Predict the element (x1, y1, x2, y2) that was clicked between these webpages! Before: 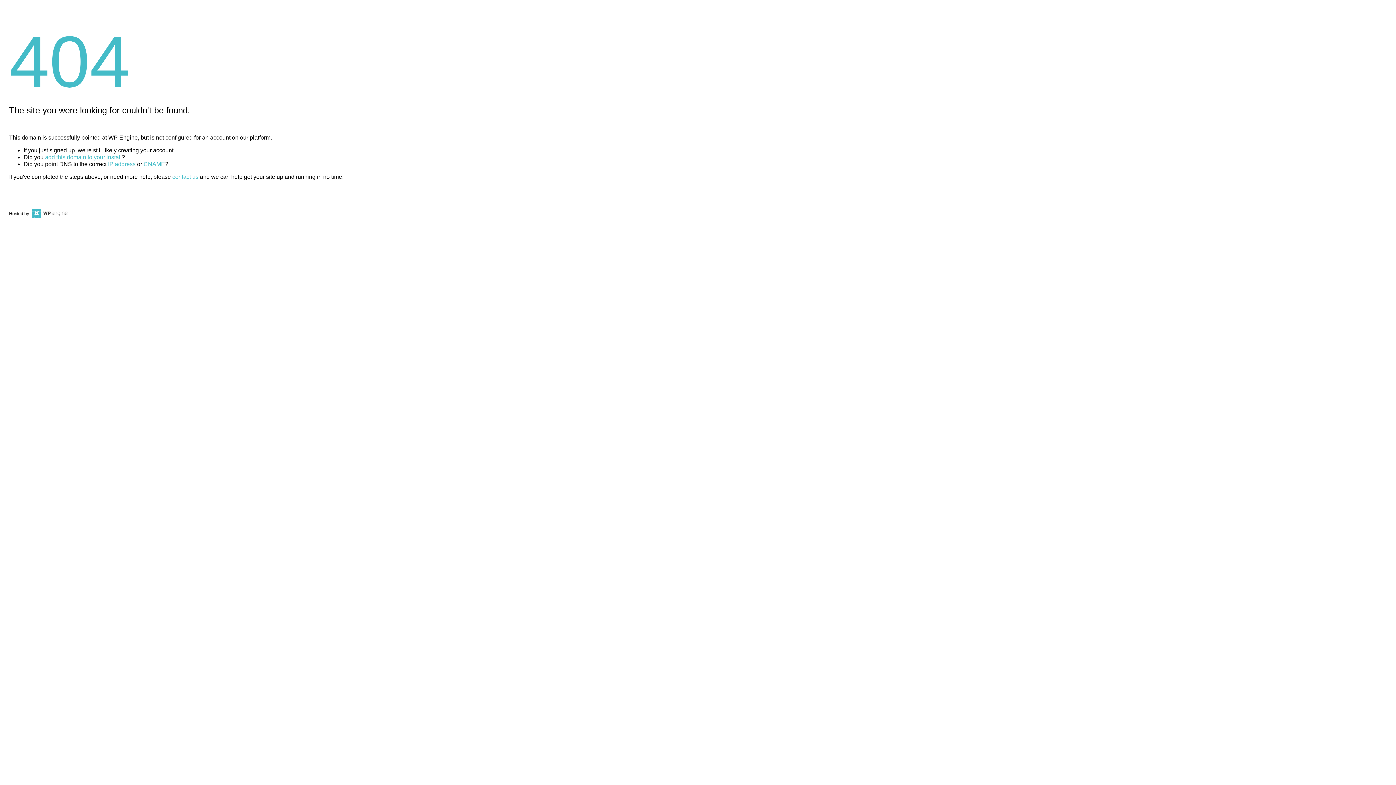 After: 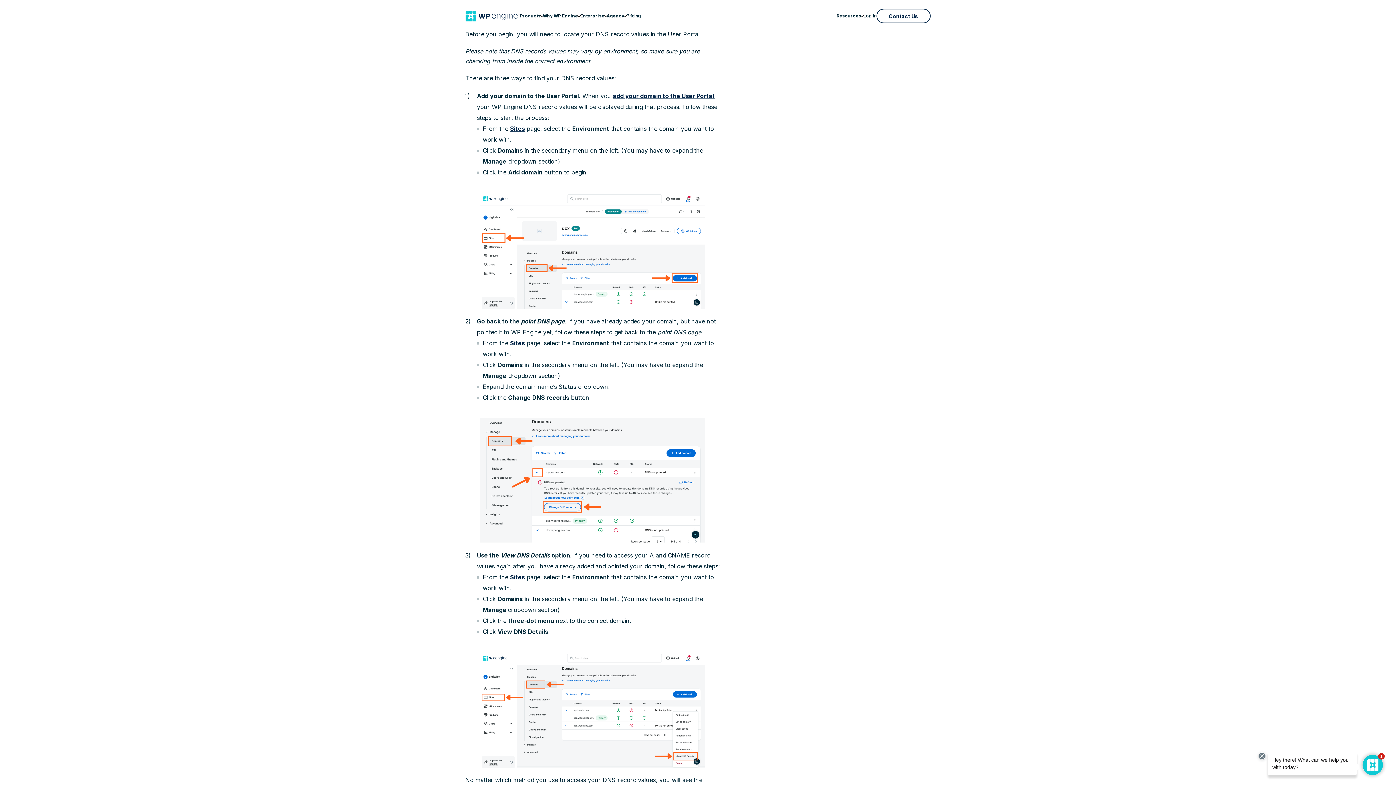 Action: bbox: (108, 161, 135, 167) label: IP address